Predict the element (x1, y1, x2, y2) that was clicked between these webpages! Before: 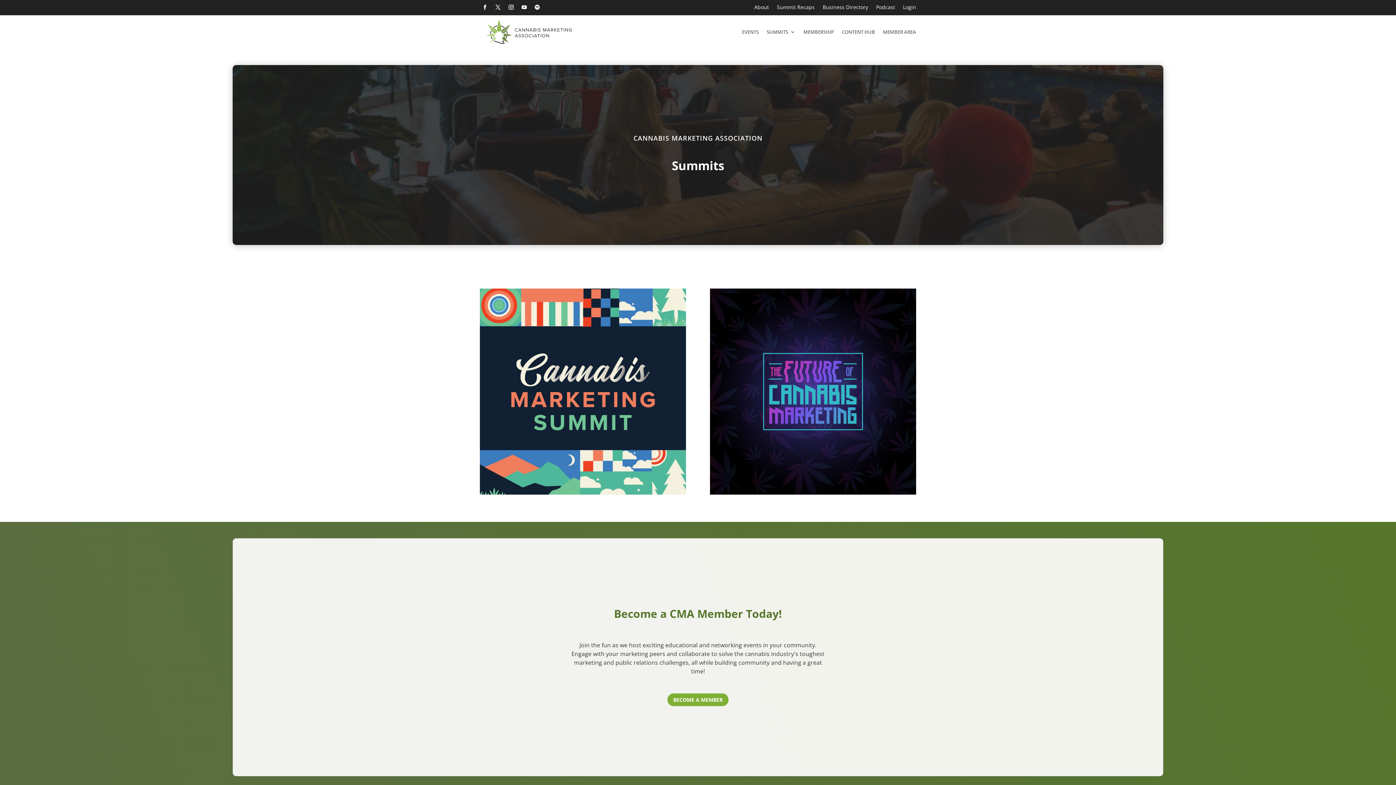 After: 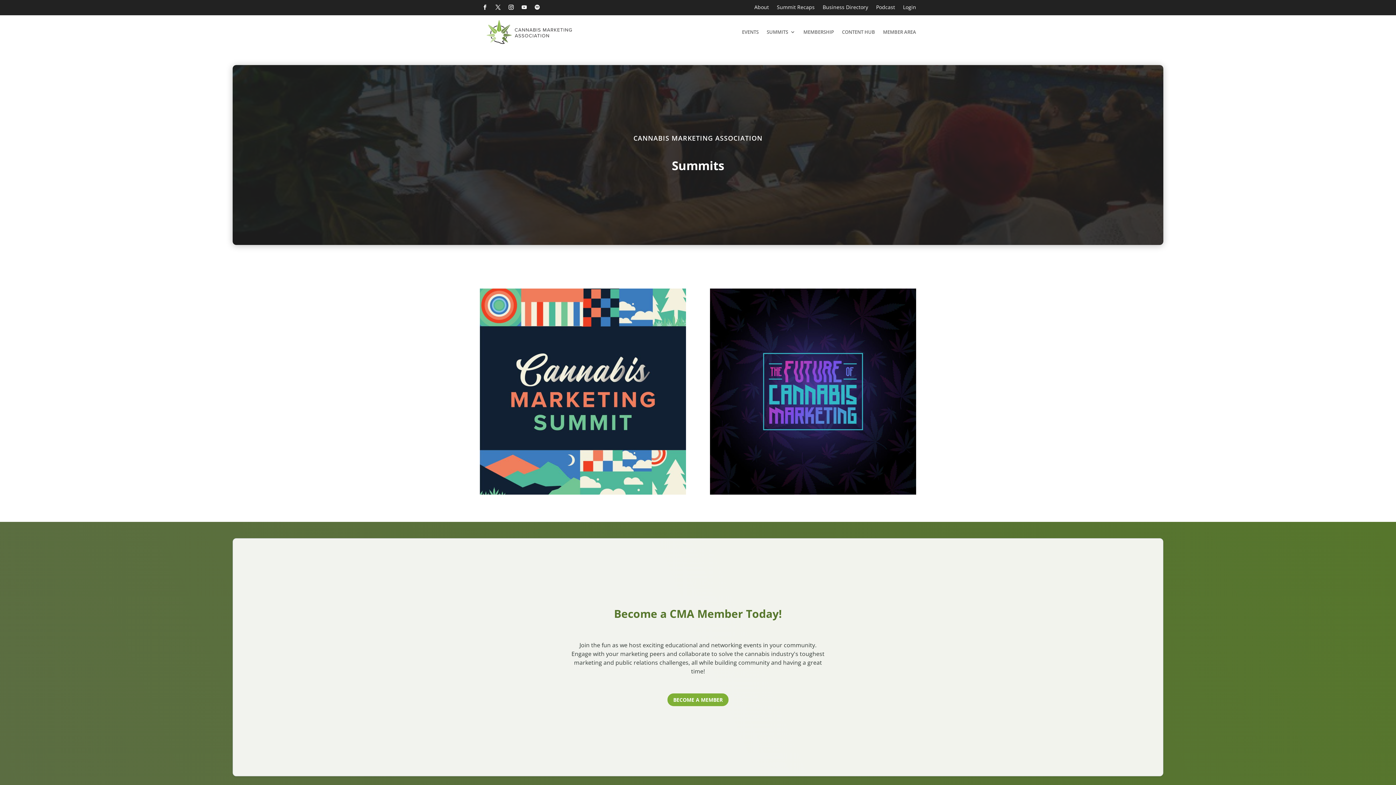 Action: bbox: (480, 2, 490, 12)